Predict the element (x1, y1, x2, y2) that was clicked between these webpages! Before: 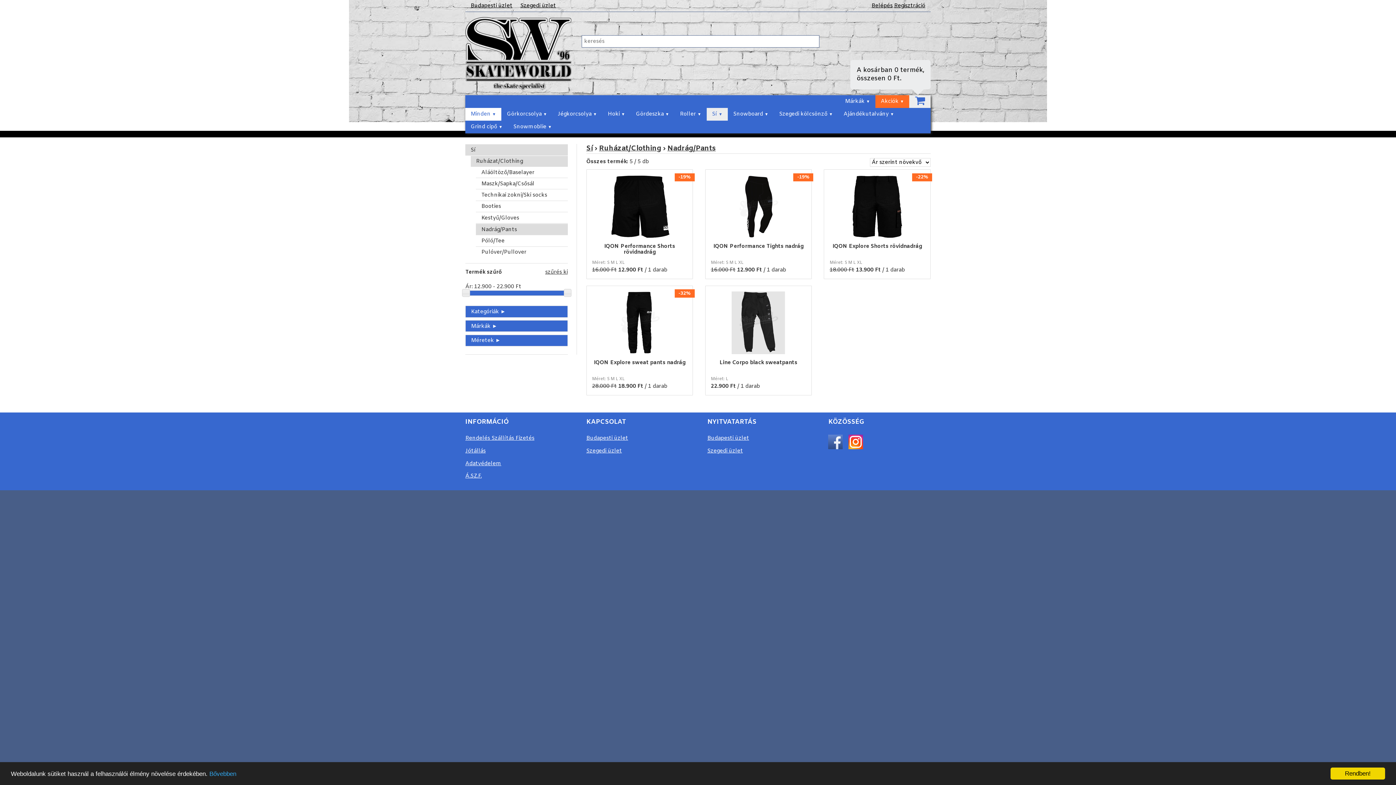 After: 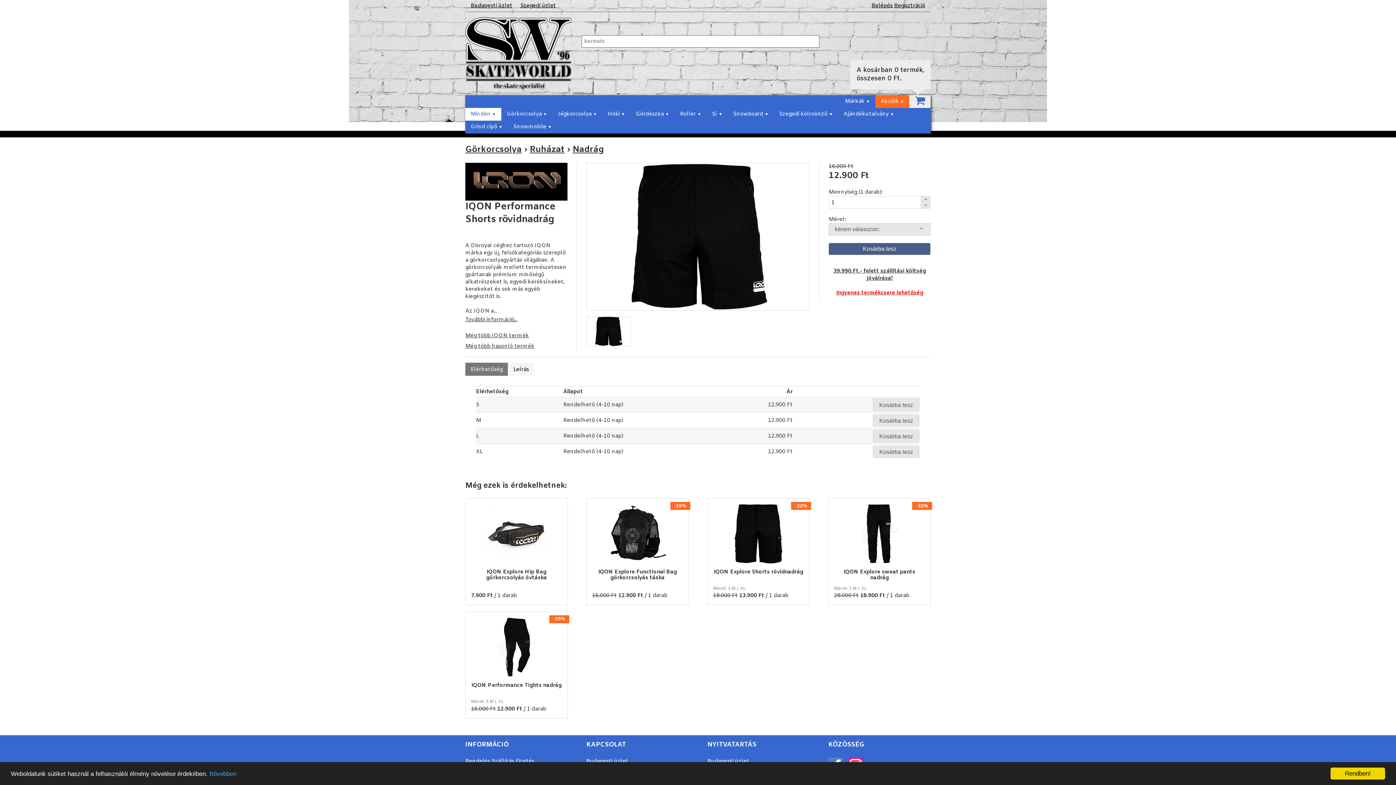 Action: bbox: (586, 169, 693, 279) label: -19%
IQON Performance Shorts rövidnadrág
Méret: S M L XL
16.000 Ft 12.900 Ft / 1 darab